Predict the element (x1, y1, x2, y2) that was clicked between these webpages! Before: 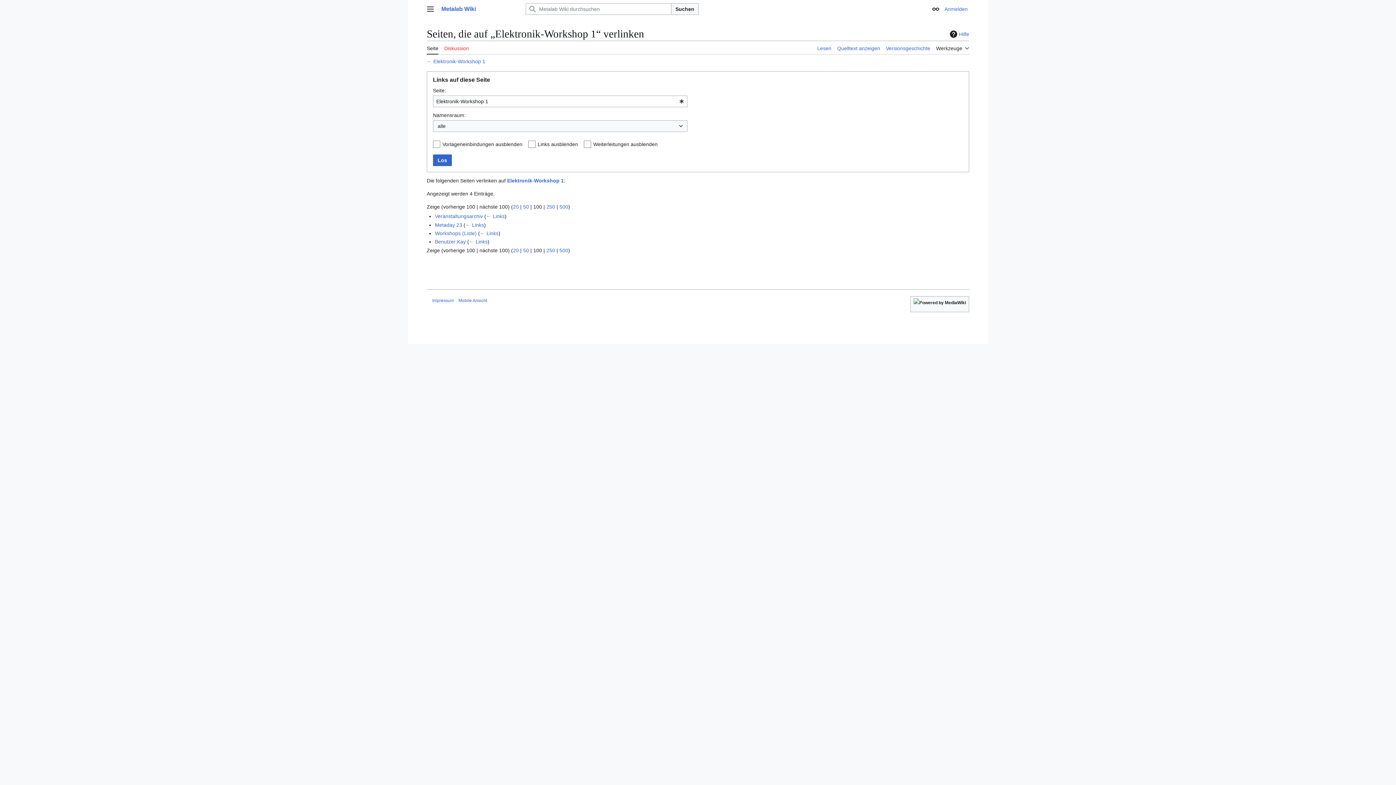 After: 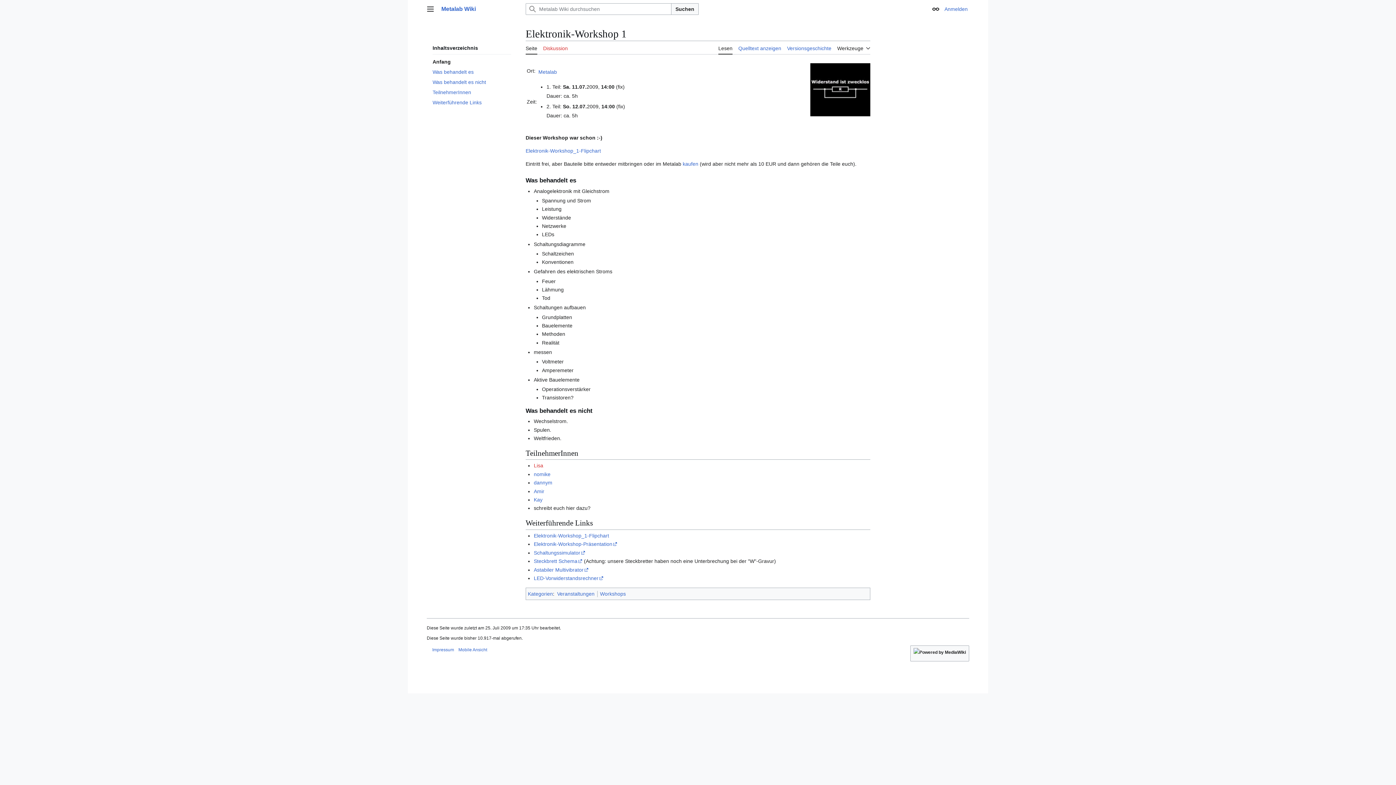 Action: bbox: (426, 41, 438, 54) label: Seite